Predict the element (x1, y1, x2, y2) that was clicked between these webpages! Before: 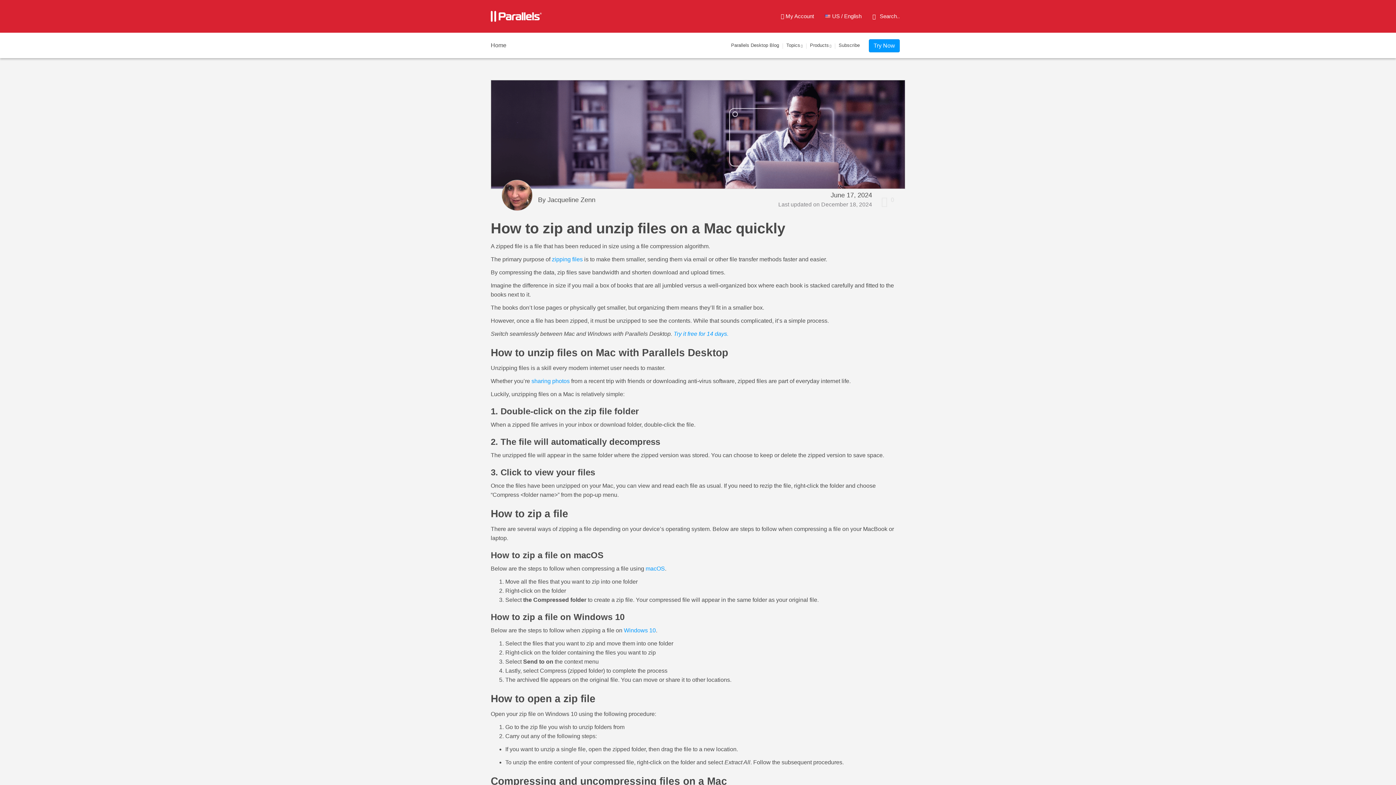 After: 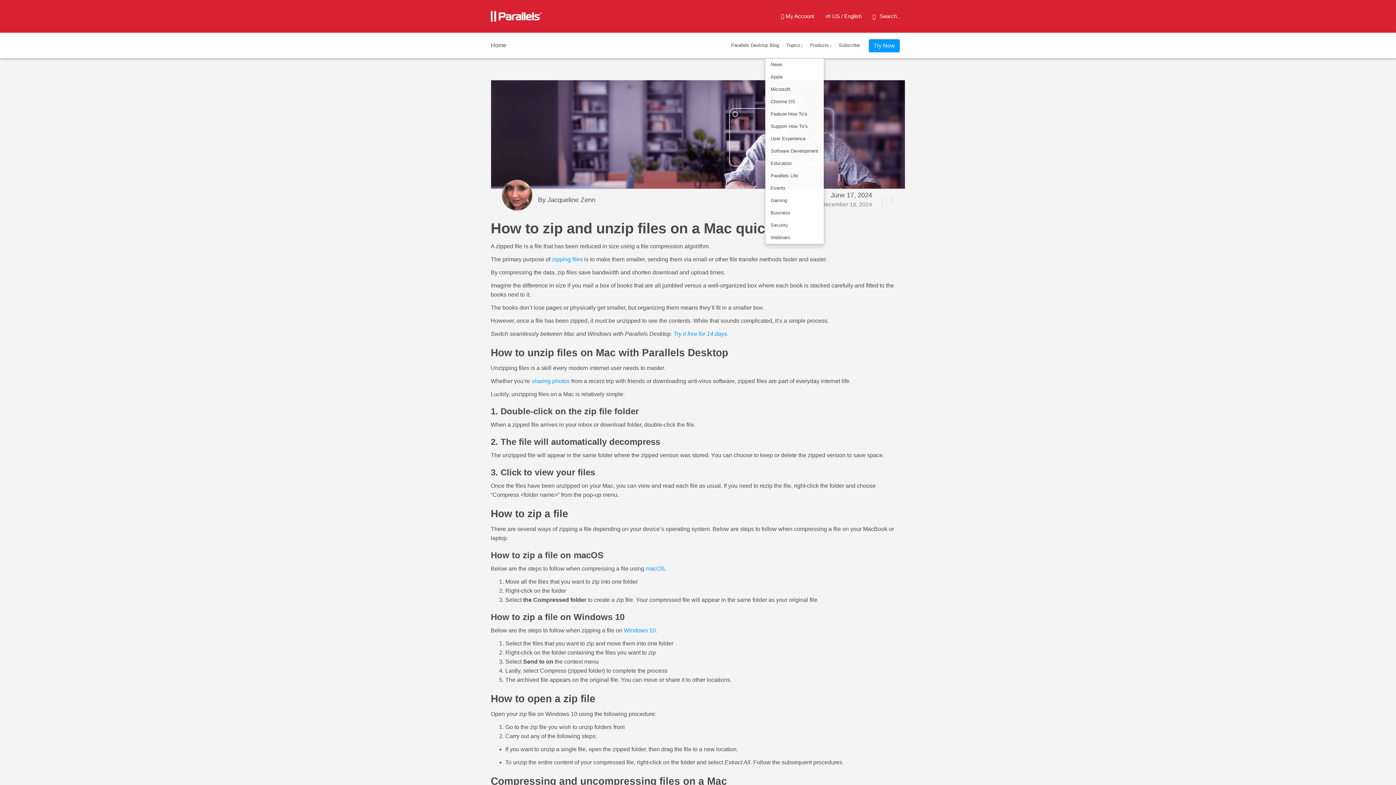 Action: label: Topics bbox: (782, 32, 806, 58)